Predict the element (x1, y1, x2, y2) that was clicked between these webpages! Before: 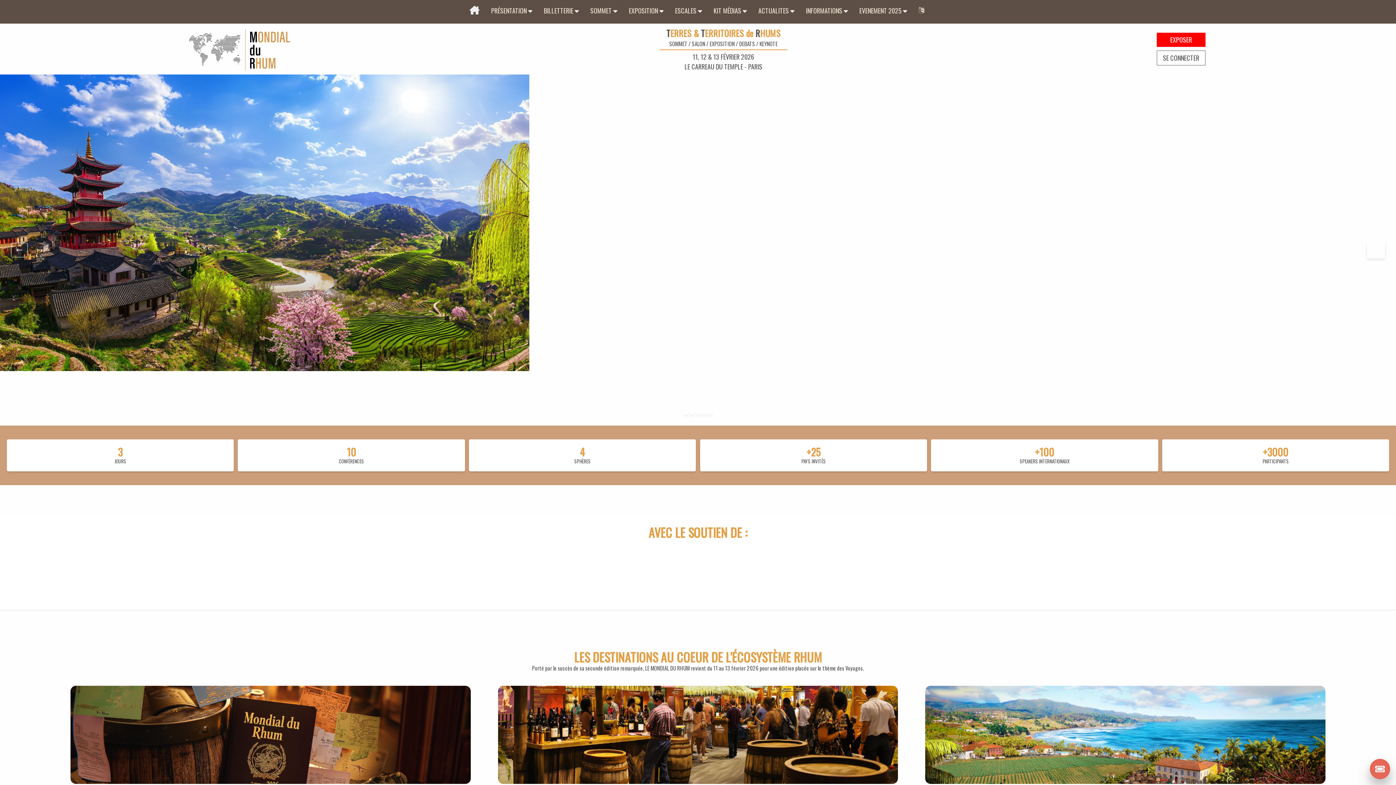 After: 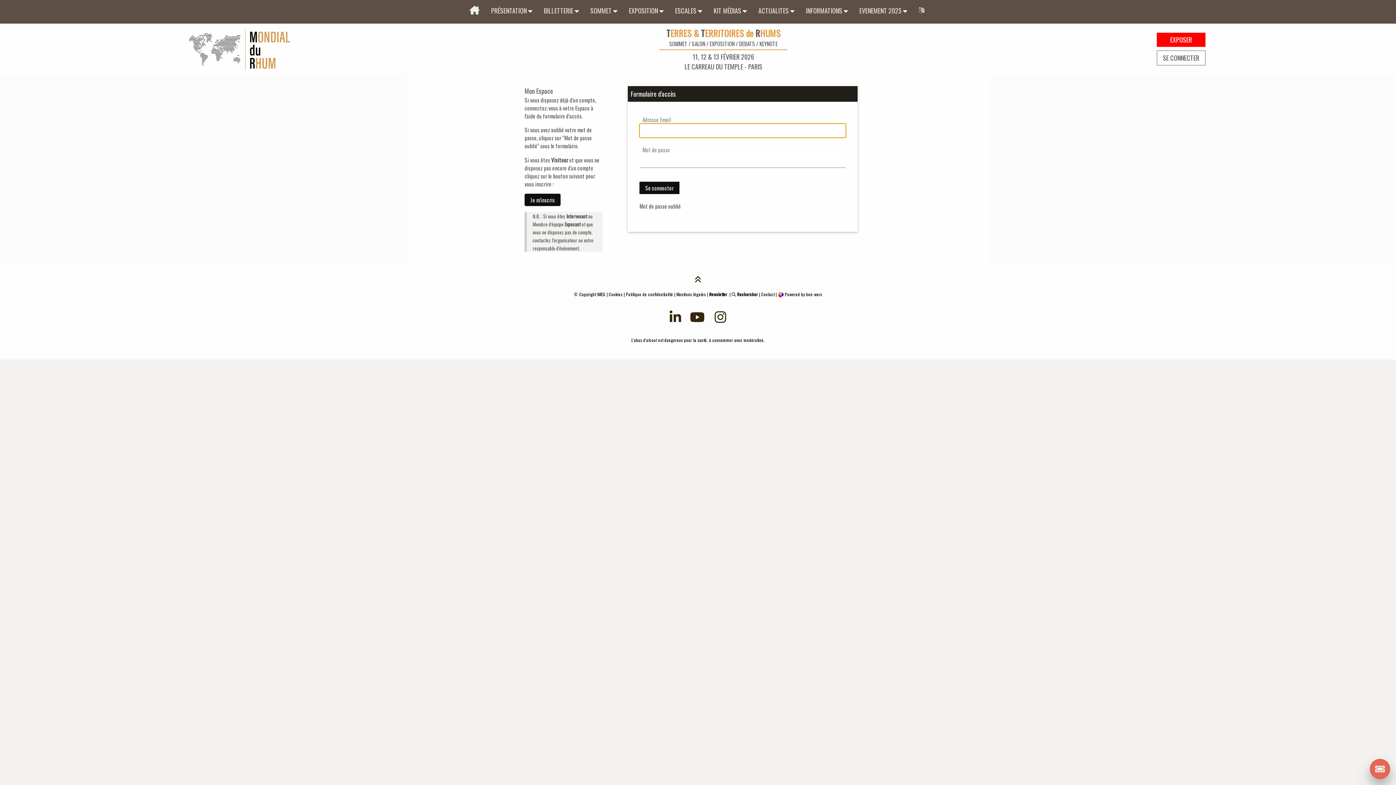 Action: bbox: (1157, 50, 1205, 65) label: SE CONNECTER